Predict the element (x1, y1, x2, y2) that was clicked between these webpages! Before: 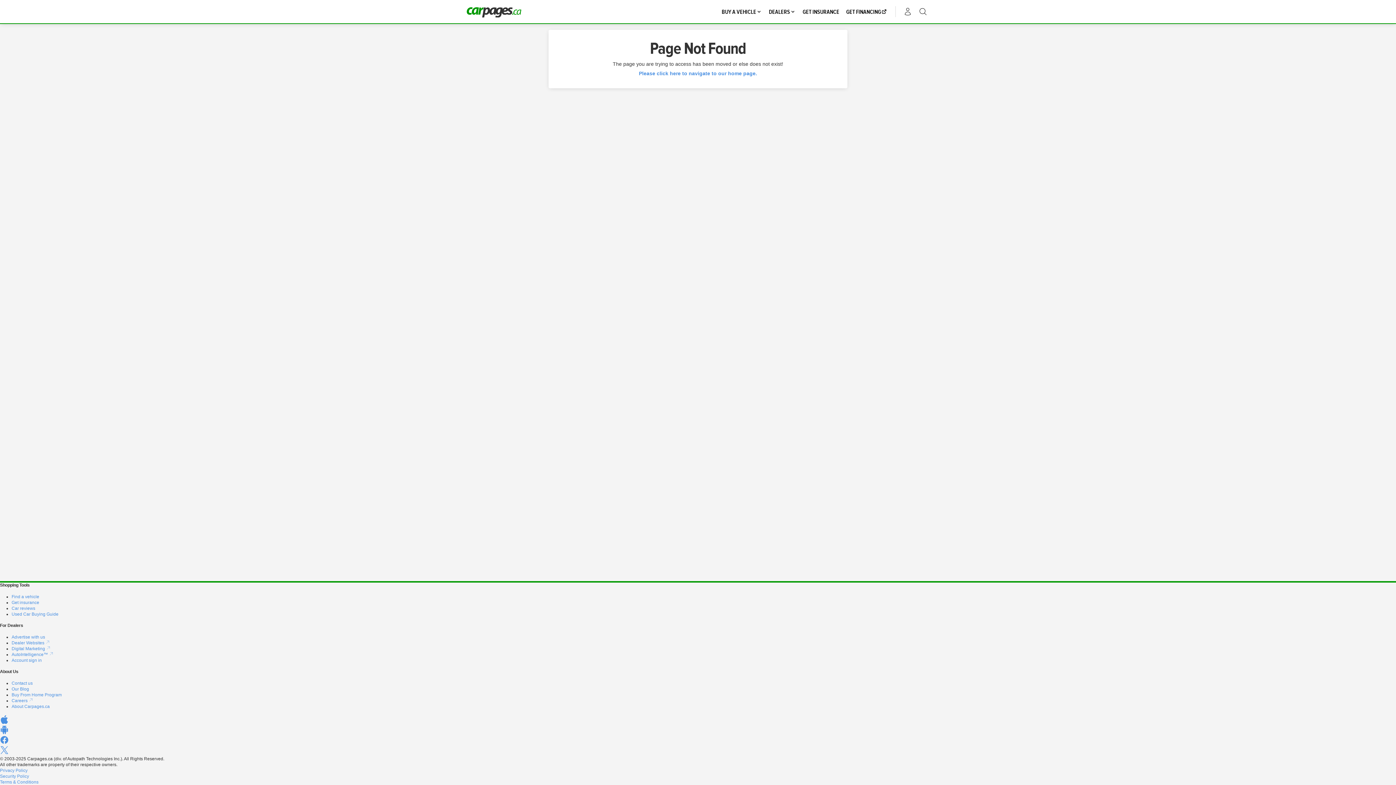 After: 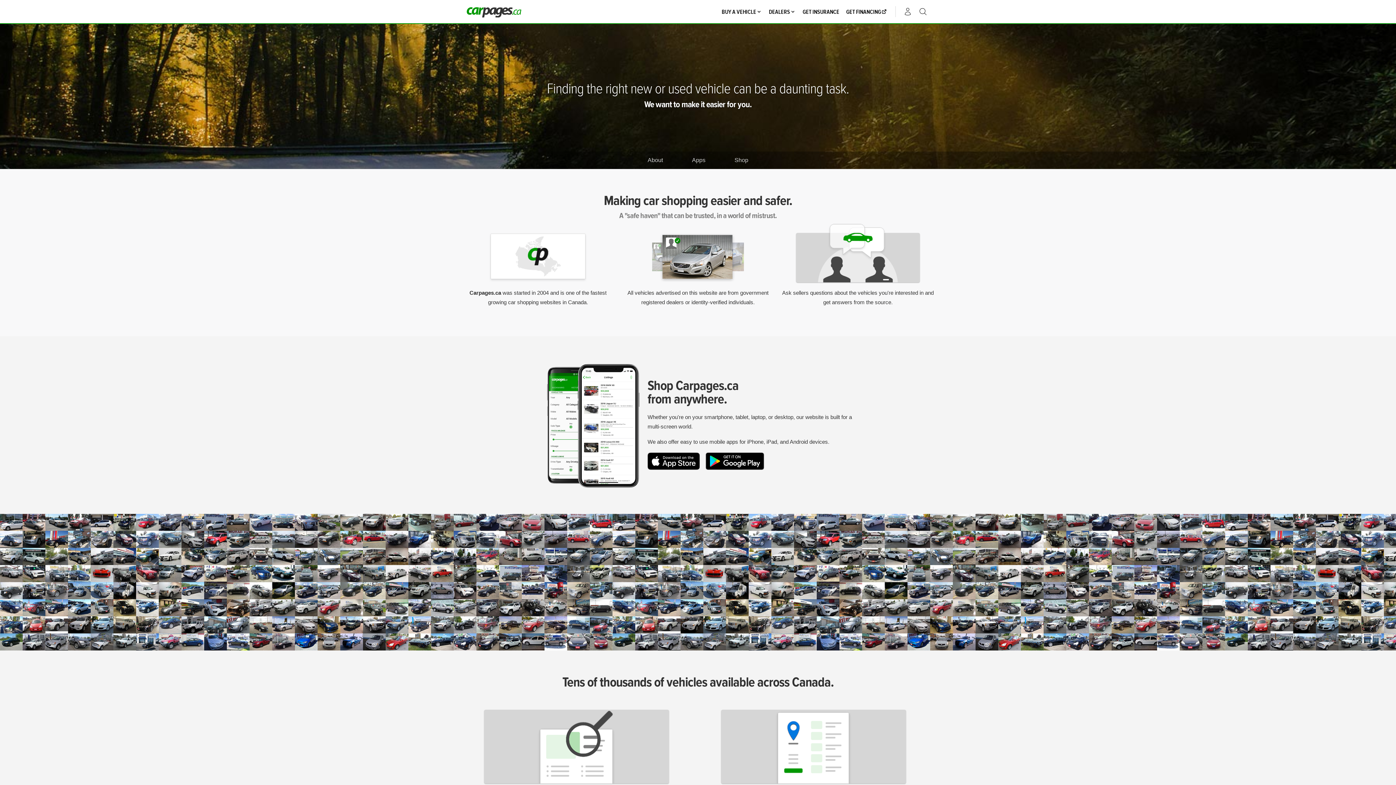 Action: label: About Carpages.ca bbox: (11, 704, 49, 709)